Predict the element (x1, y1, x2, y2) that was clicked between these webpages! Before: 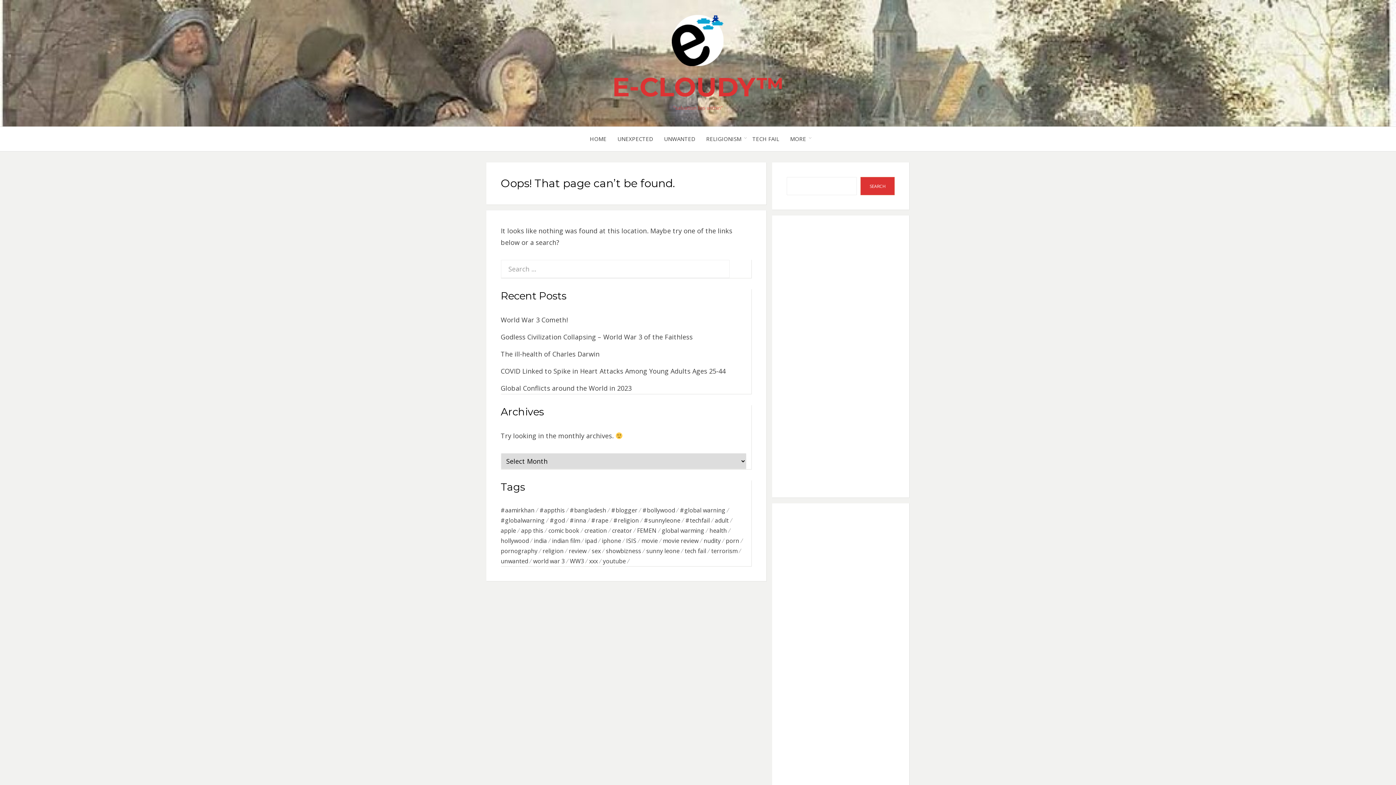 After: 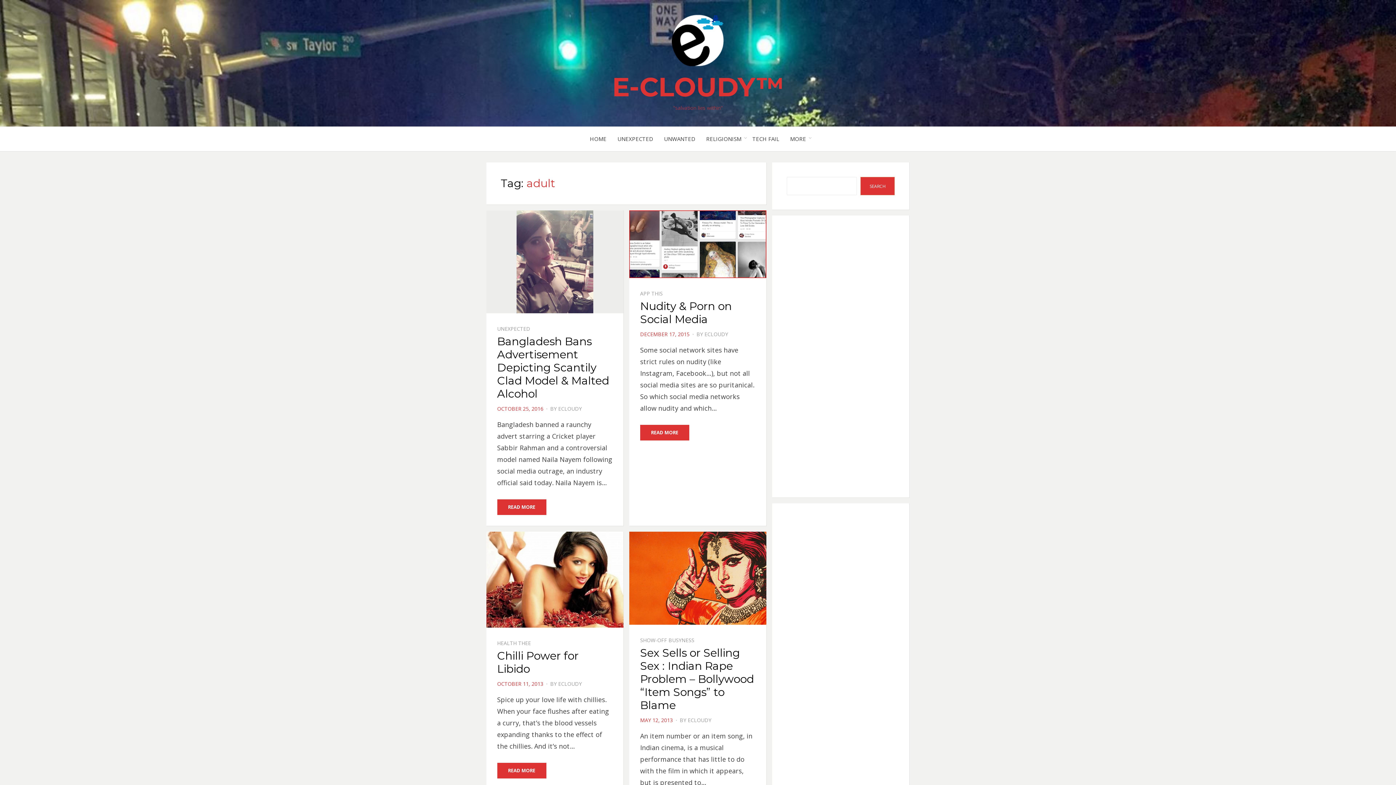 Action: bbox: (715, 515, 734, 525) label: adult (5 items)